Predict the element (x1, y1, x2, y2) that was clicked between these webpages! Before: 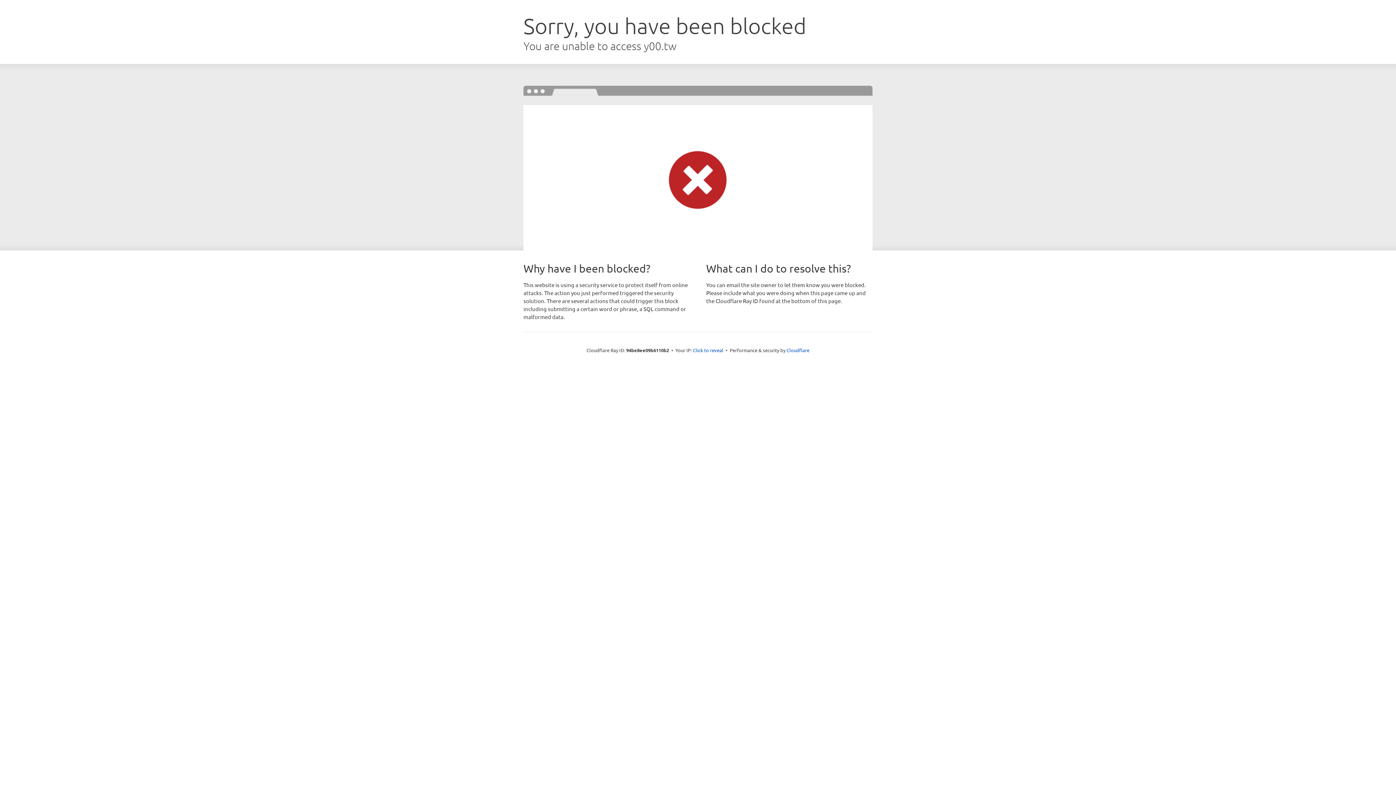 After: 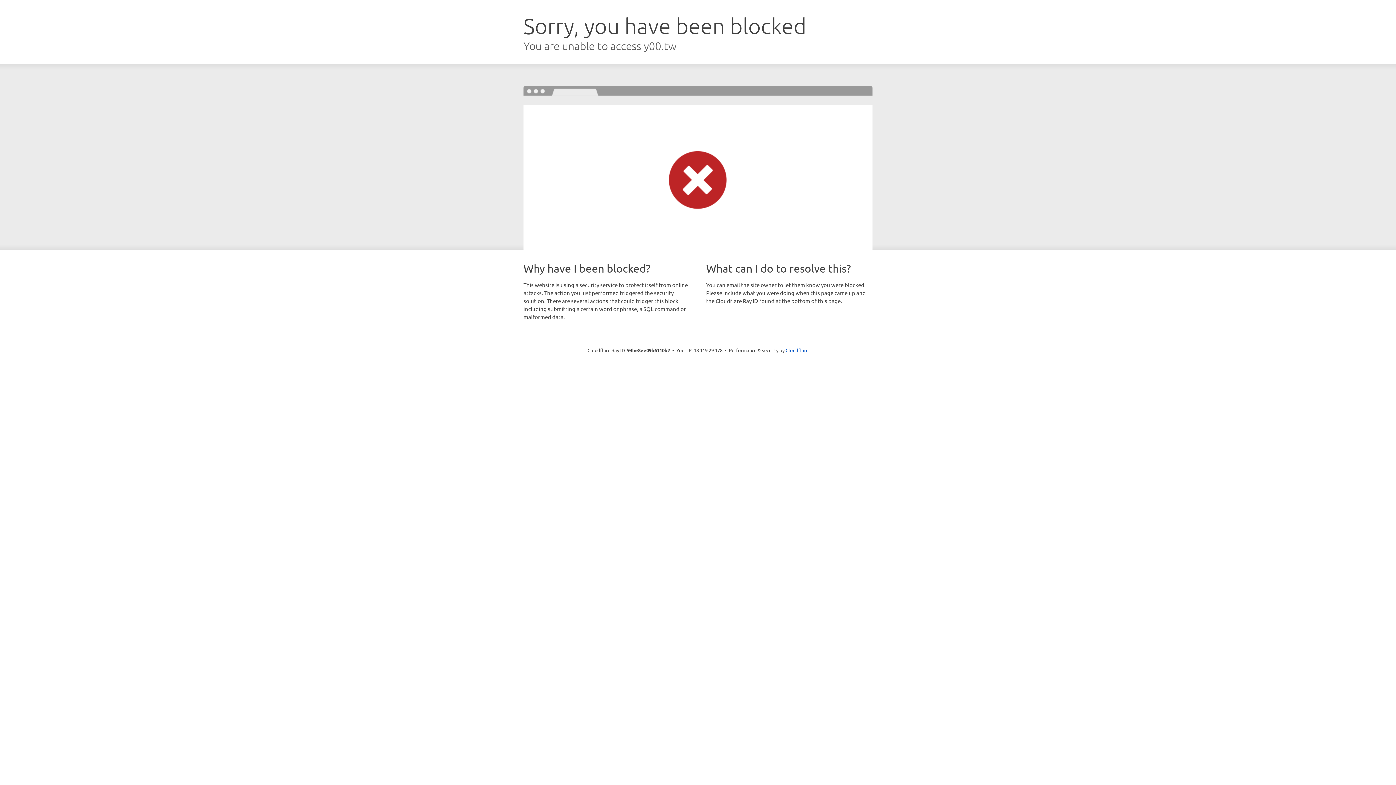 Action: bbox: (693, 346, 723, 353) label: Click to reveal